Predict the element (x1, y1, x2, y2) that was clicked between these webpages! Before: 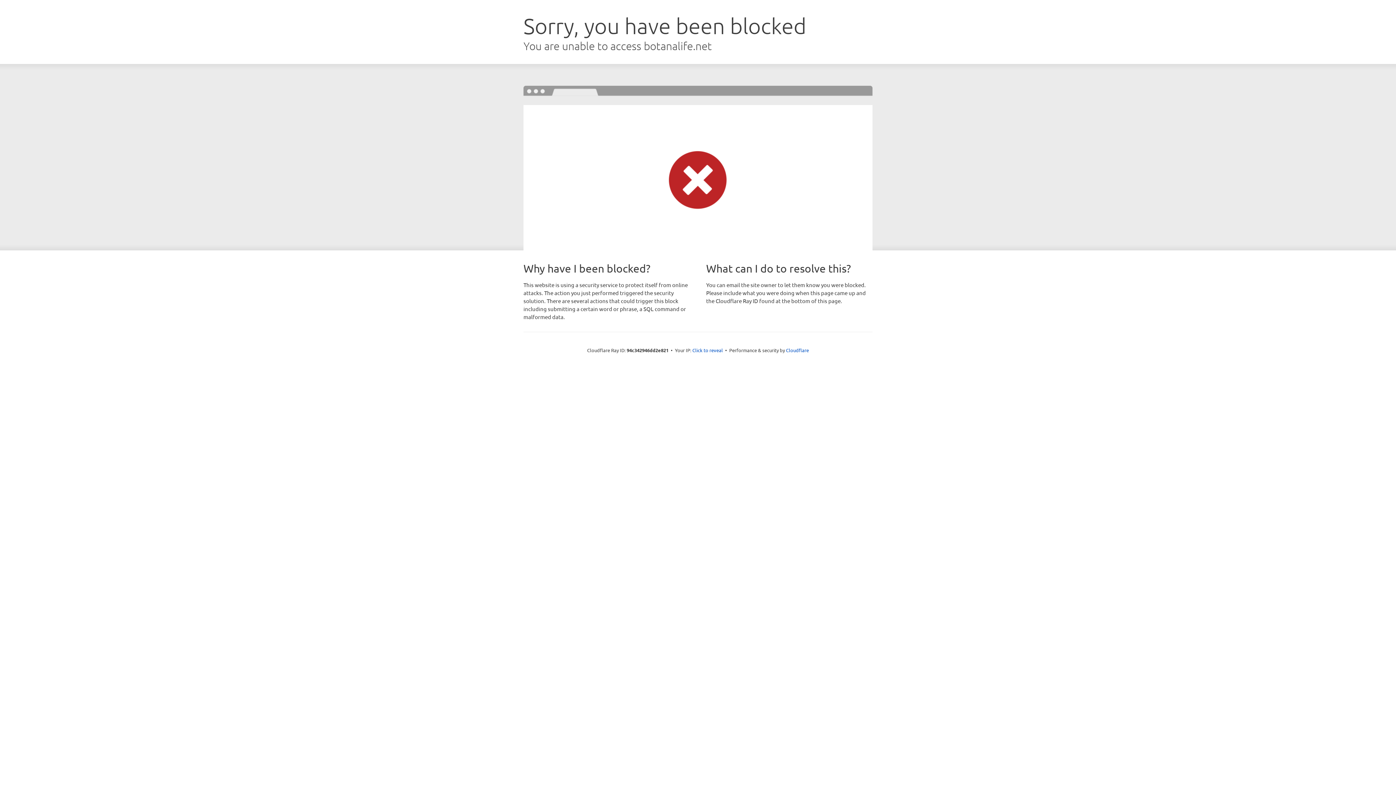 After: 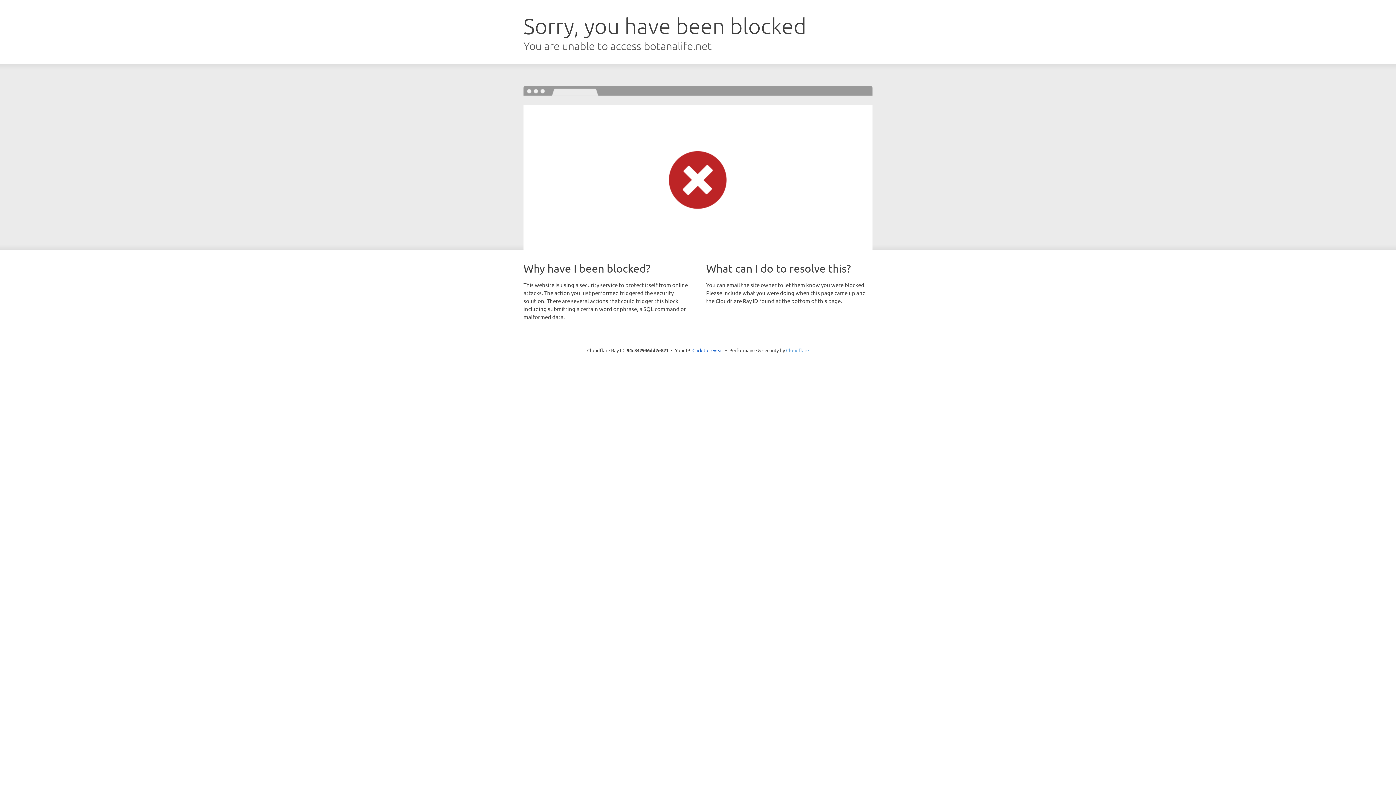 Action: label: Cloudflare bbox: (786, 347, 809, 353)